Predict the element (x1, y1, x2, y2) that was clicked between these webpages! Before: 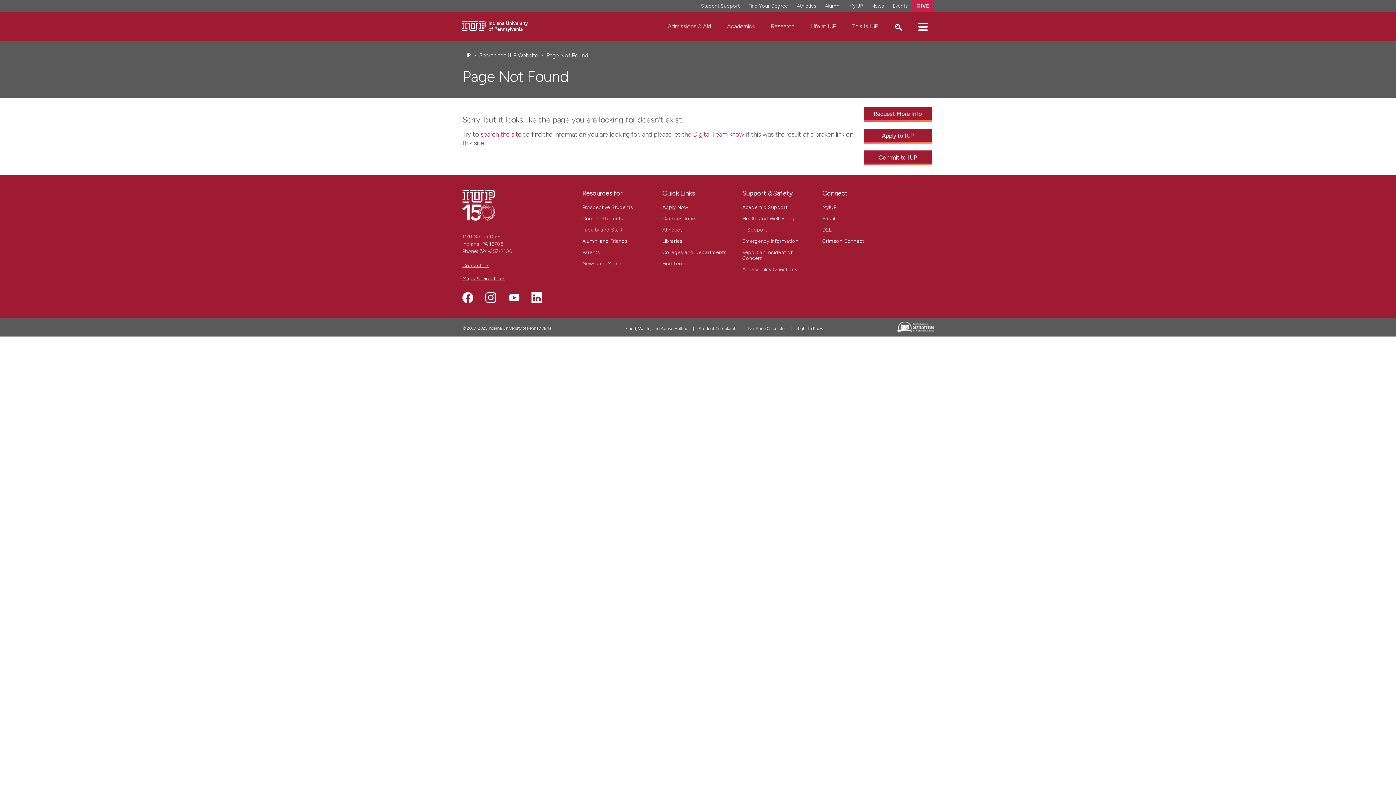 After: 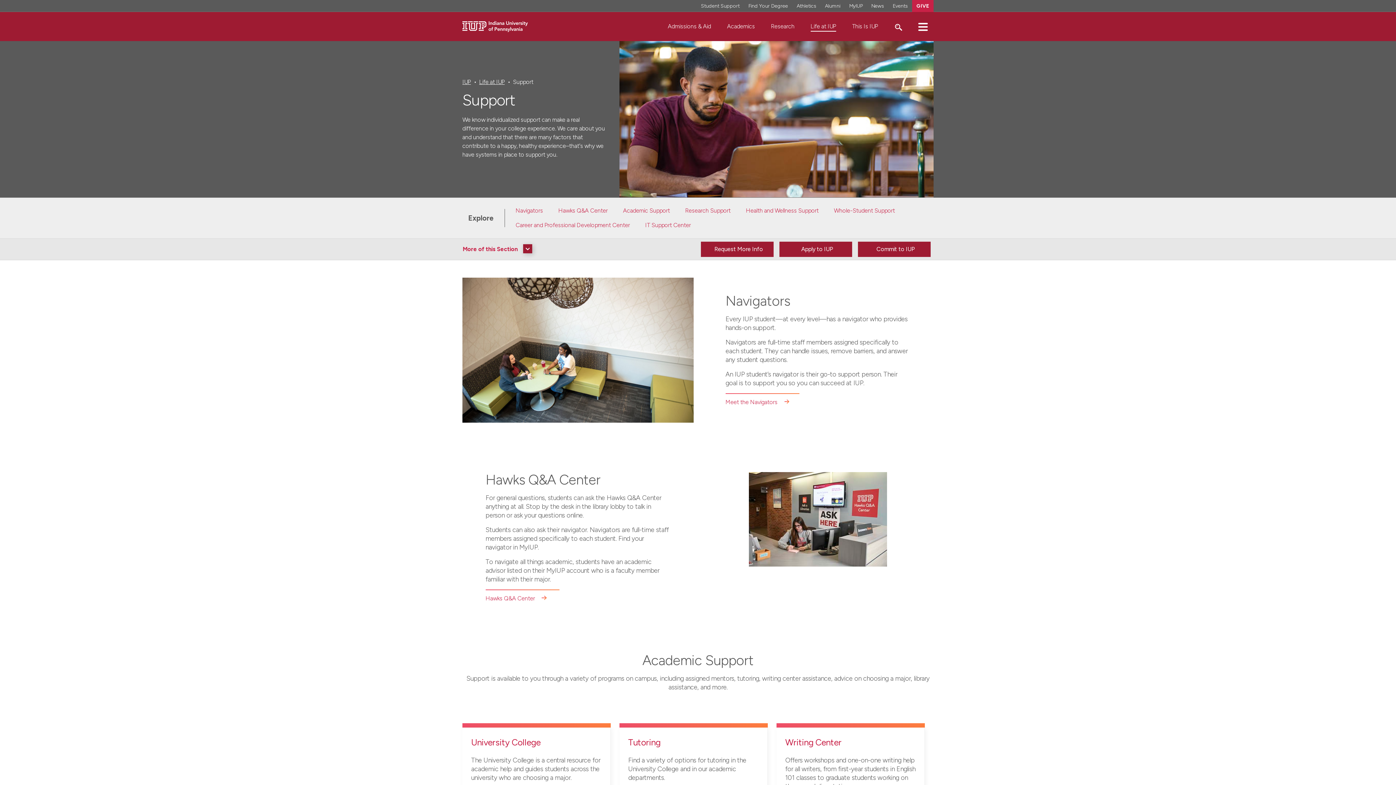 Action: label: Student Support bbox: (696, 0, 744, 11)